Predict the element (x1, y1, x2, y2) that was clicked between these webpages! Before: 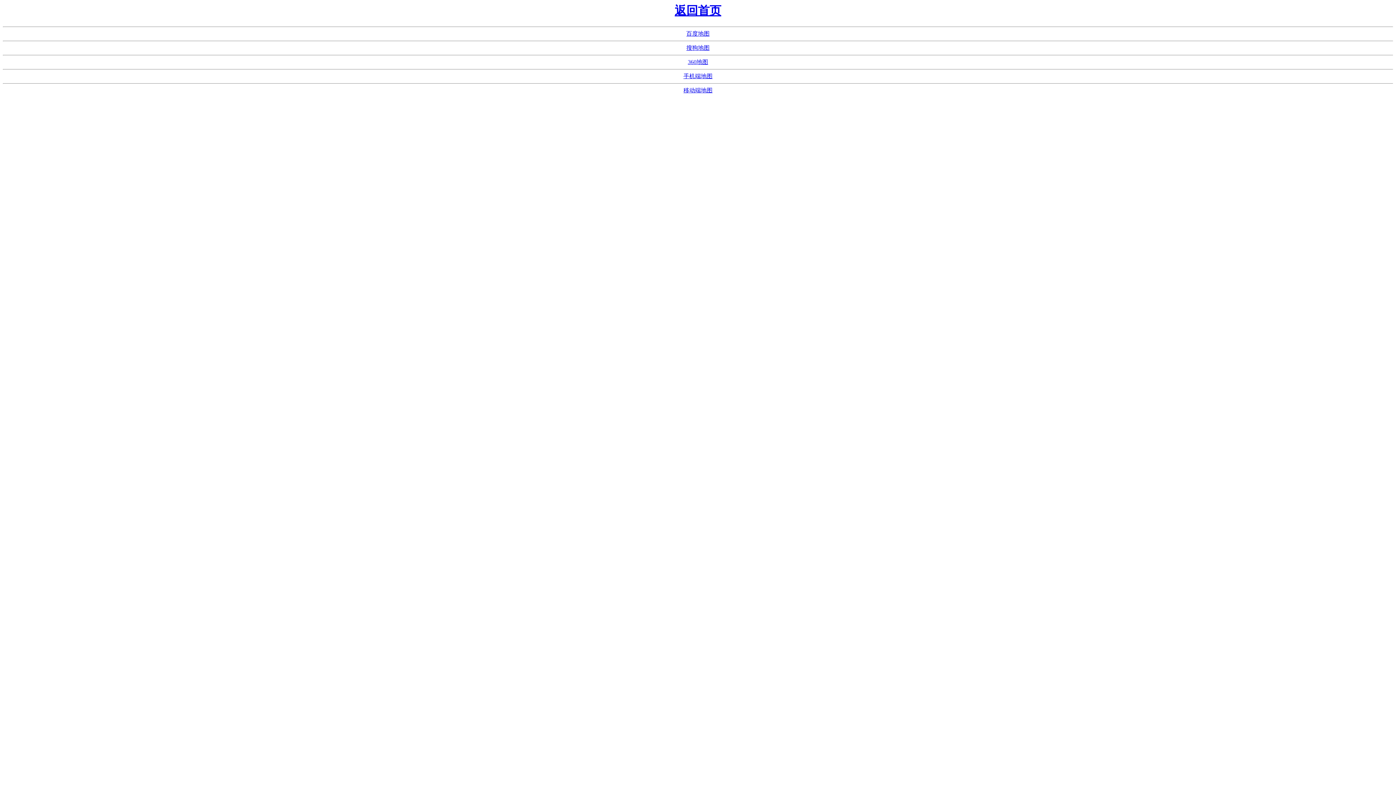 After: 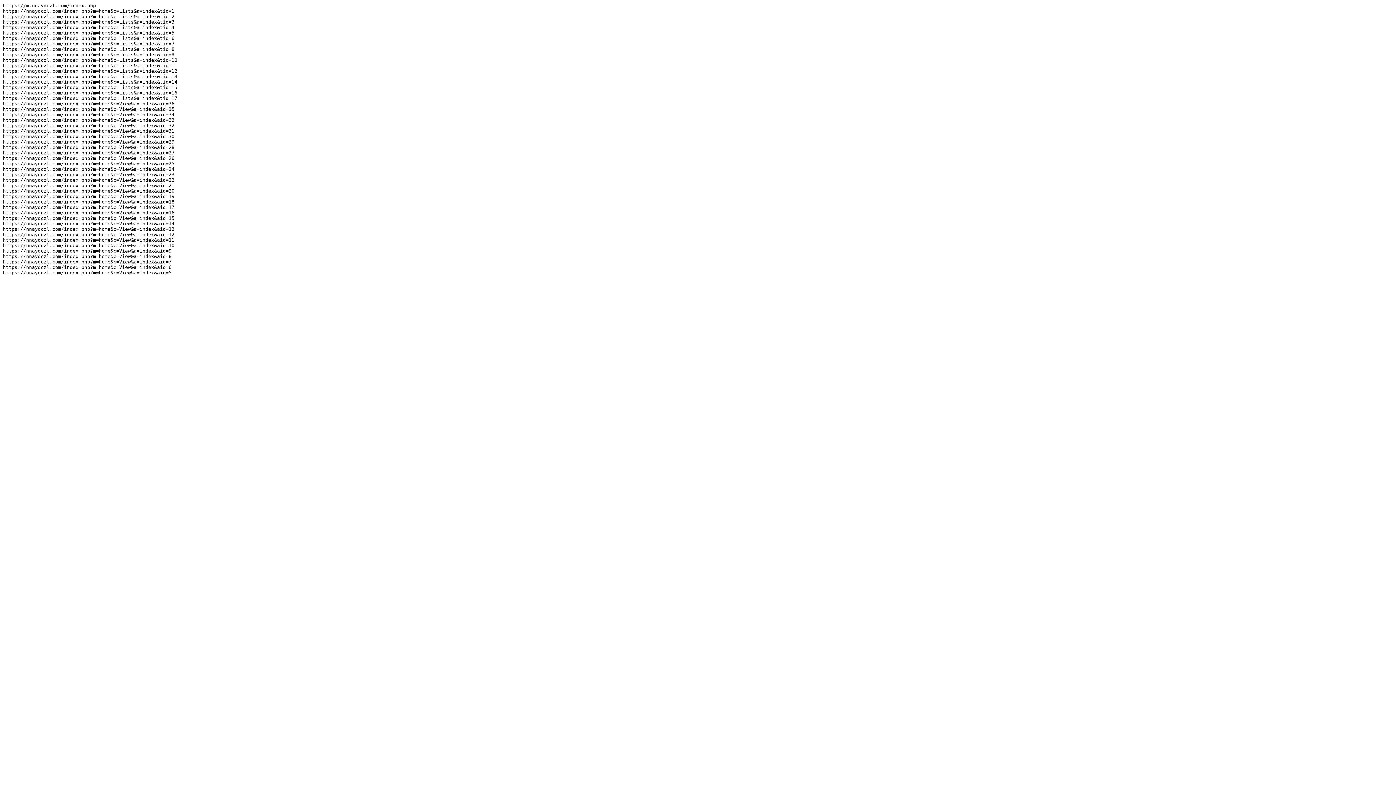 Action: label: 手机端地图 bbox: (683, 73, 712, 79)